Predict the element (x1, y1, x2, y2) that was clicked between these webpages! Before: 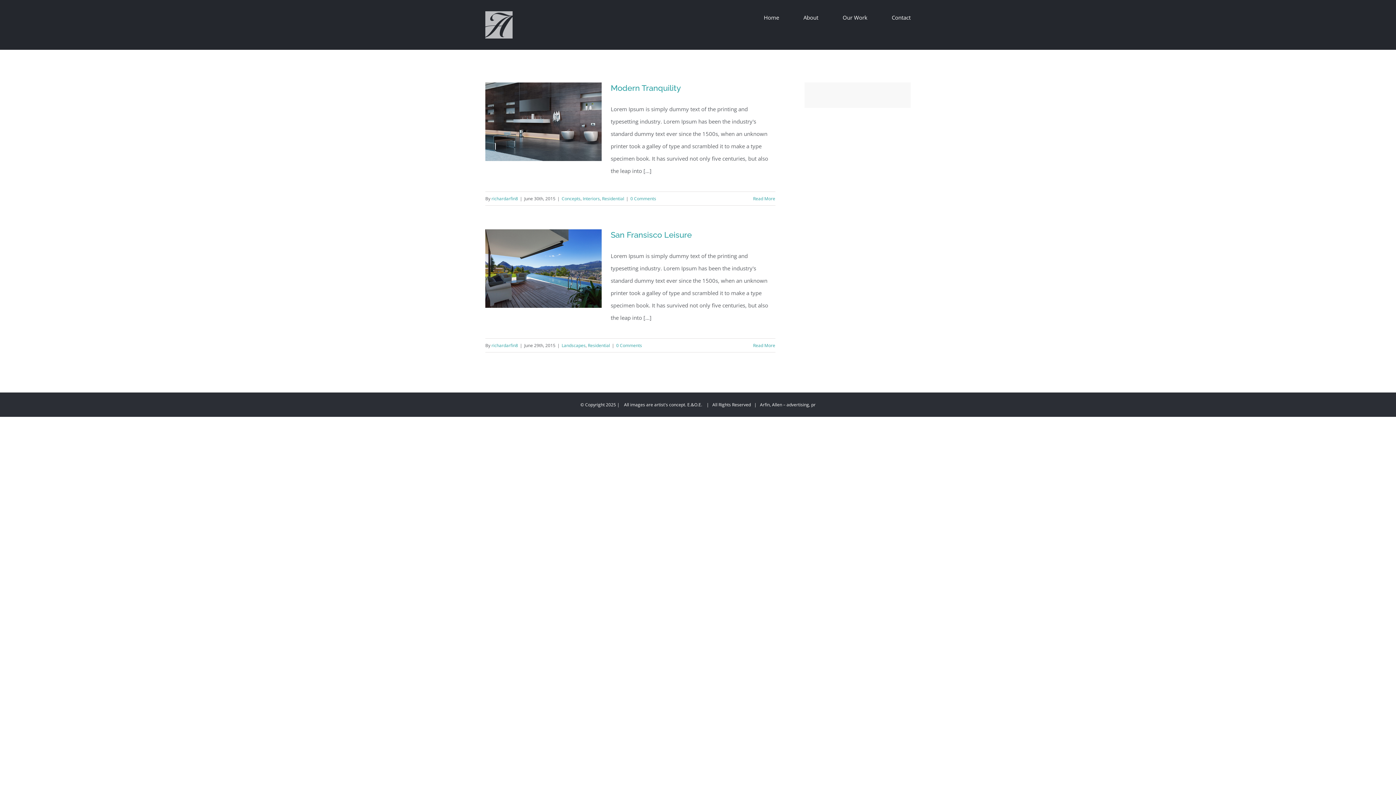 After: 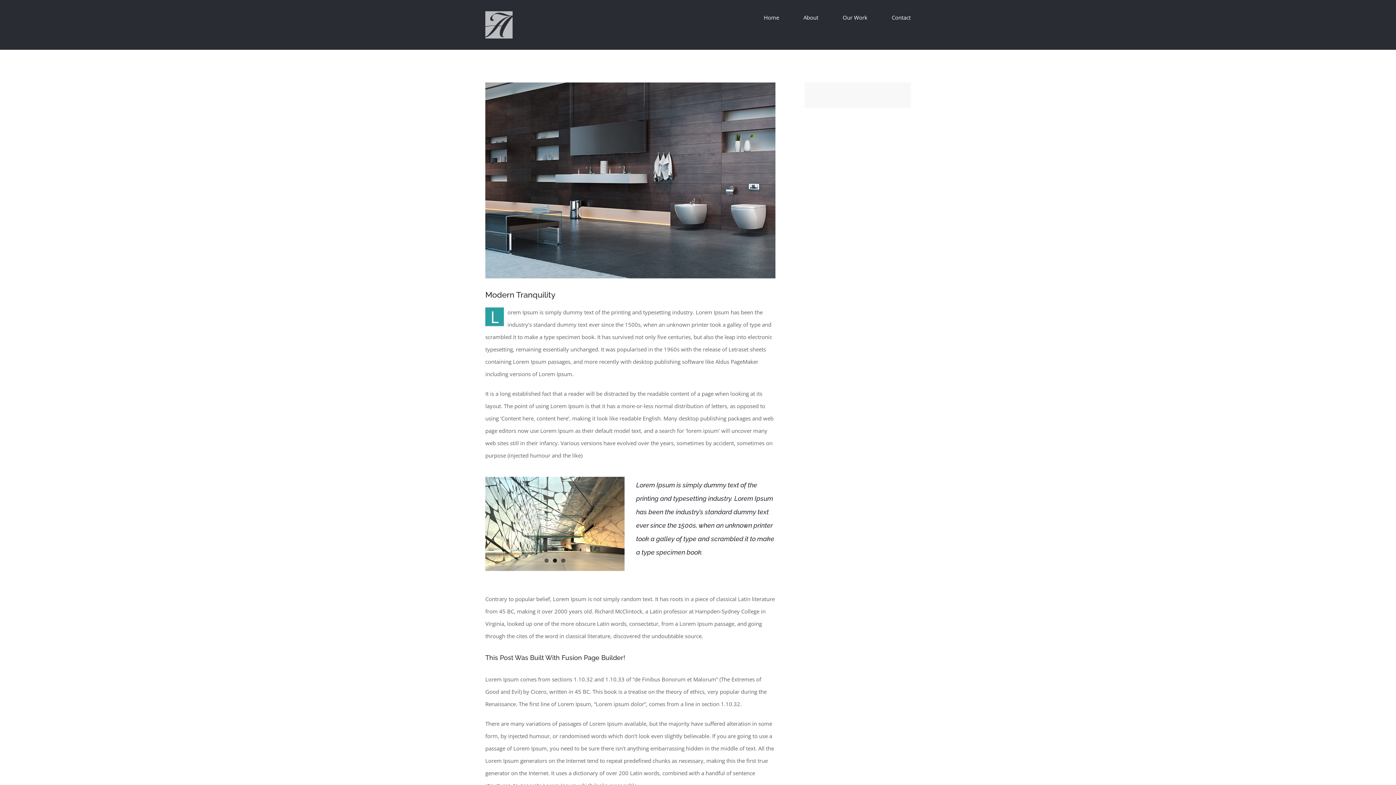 Action: bbox: (753, 195, 775, 201) label: More on Modern Tranquility